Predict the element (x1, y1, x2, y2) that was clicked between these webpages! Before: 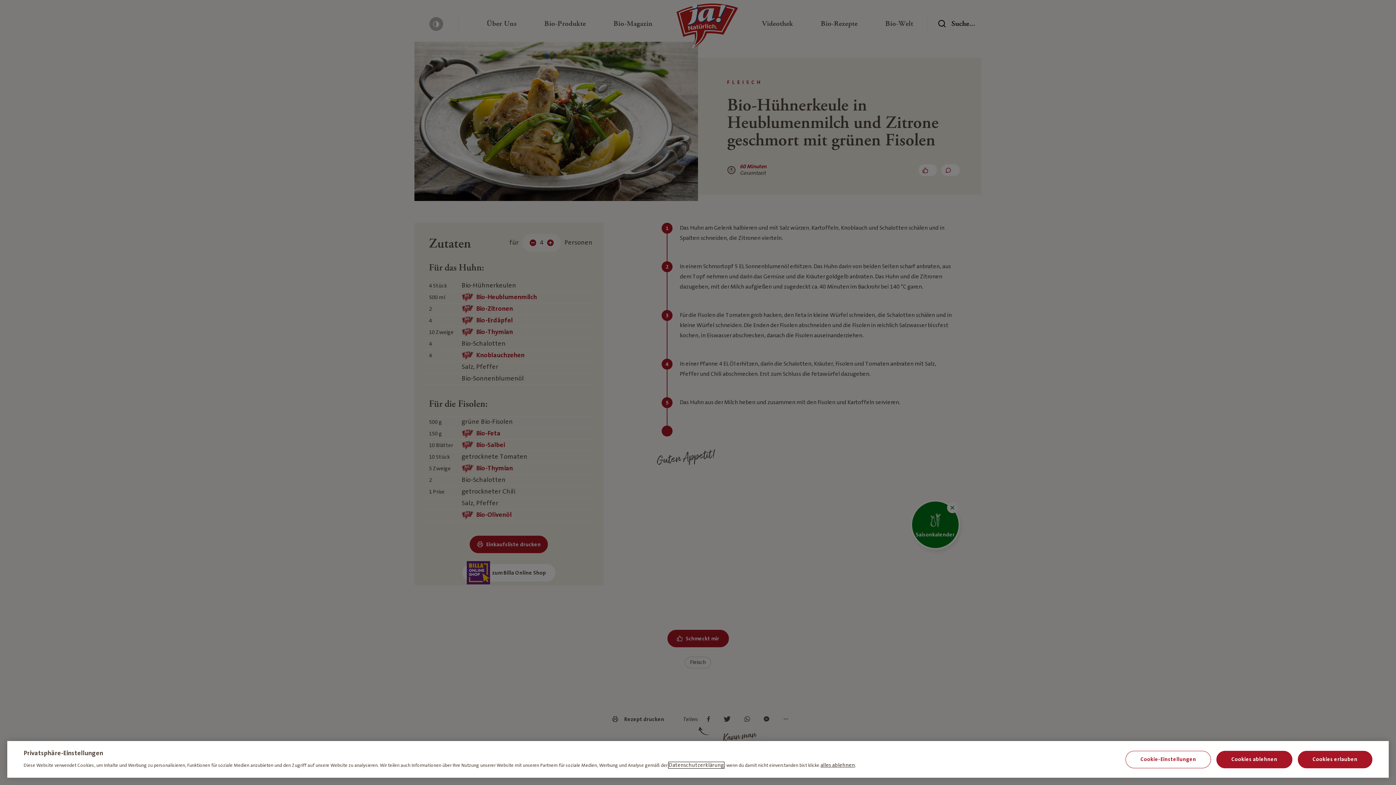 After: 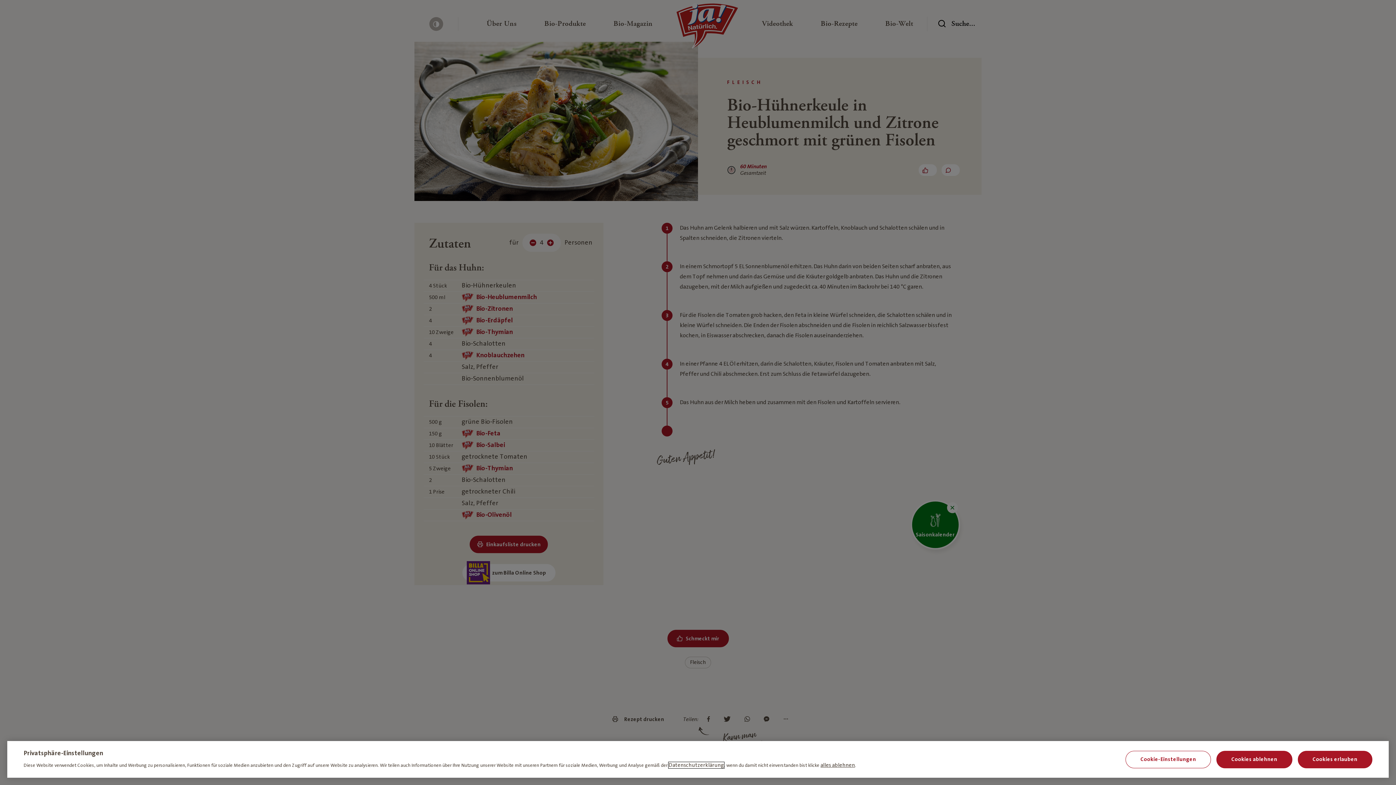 Action: label: Weitere Informationen zum Datenschutz, wird in neuer registerkarte geöffnet bbox: (668, 762, 724, 768)